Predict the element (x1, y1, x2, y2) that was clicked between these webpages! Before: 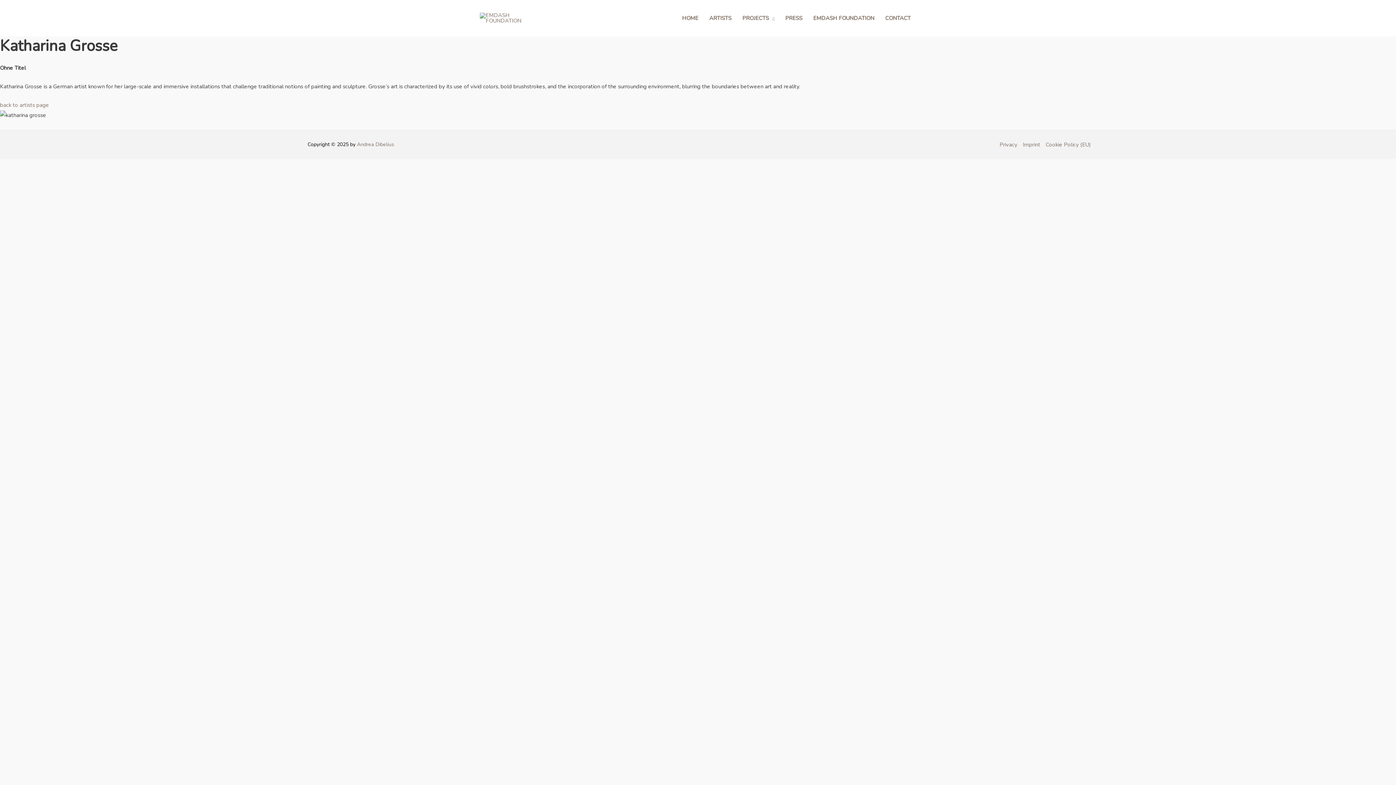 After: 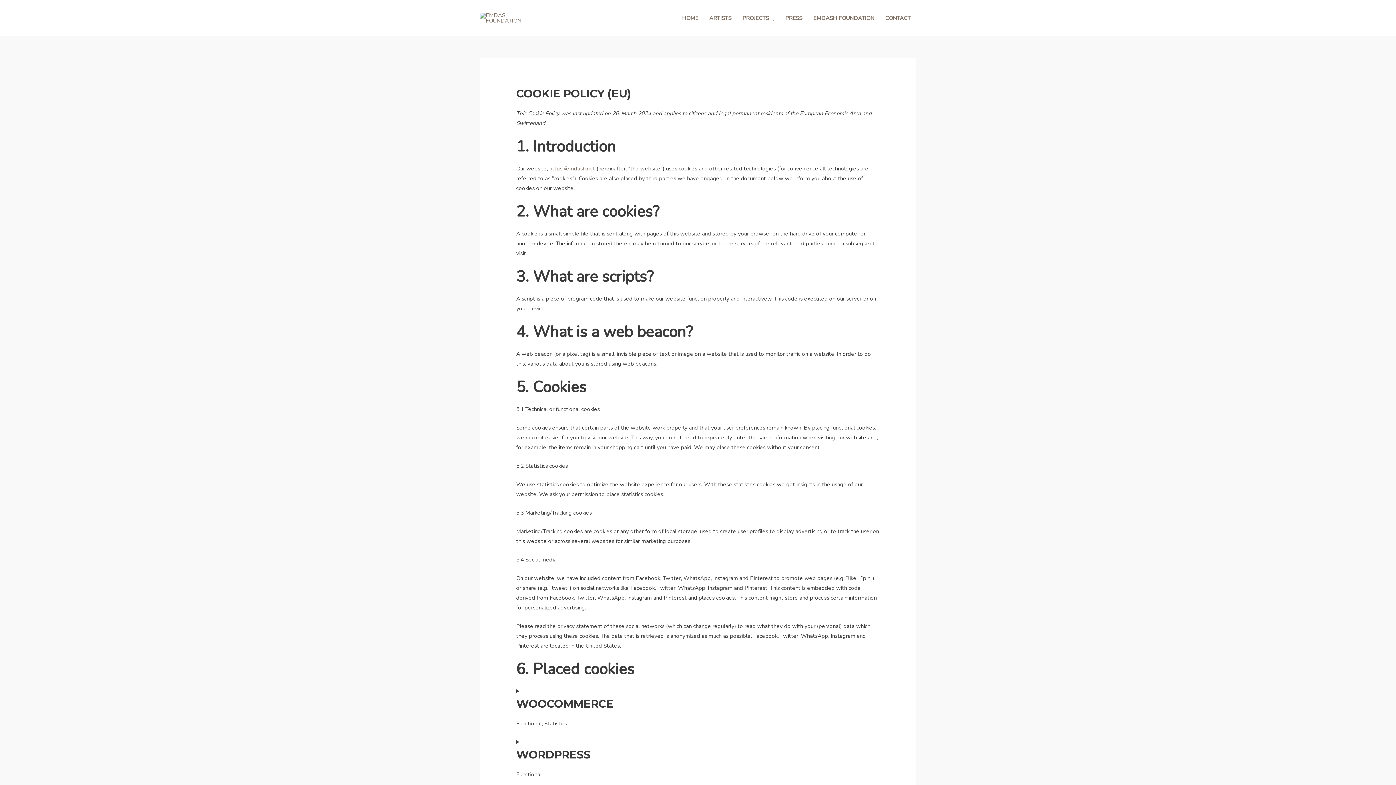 Action: label: Cookie Policy (EU) bbox: (1043, 141, 1091, 148)